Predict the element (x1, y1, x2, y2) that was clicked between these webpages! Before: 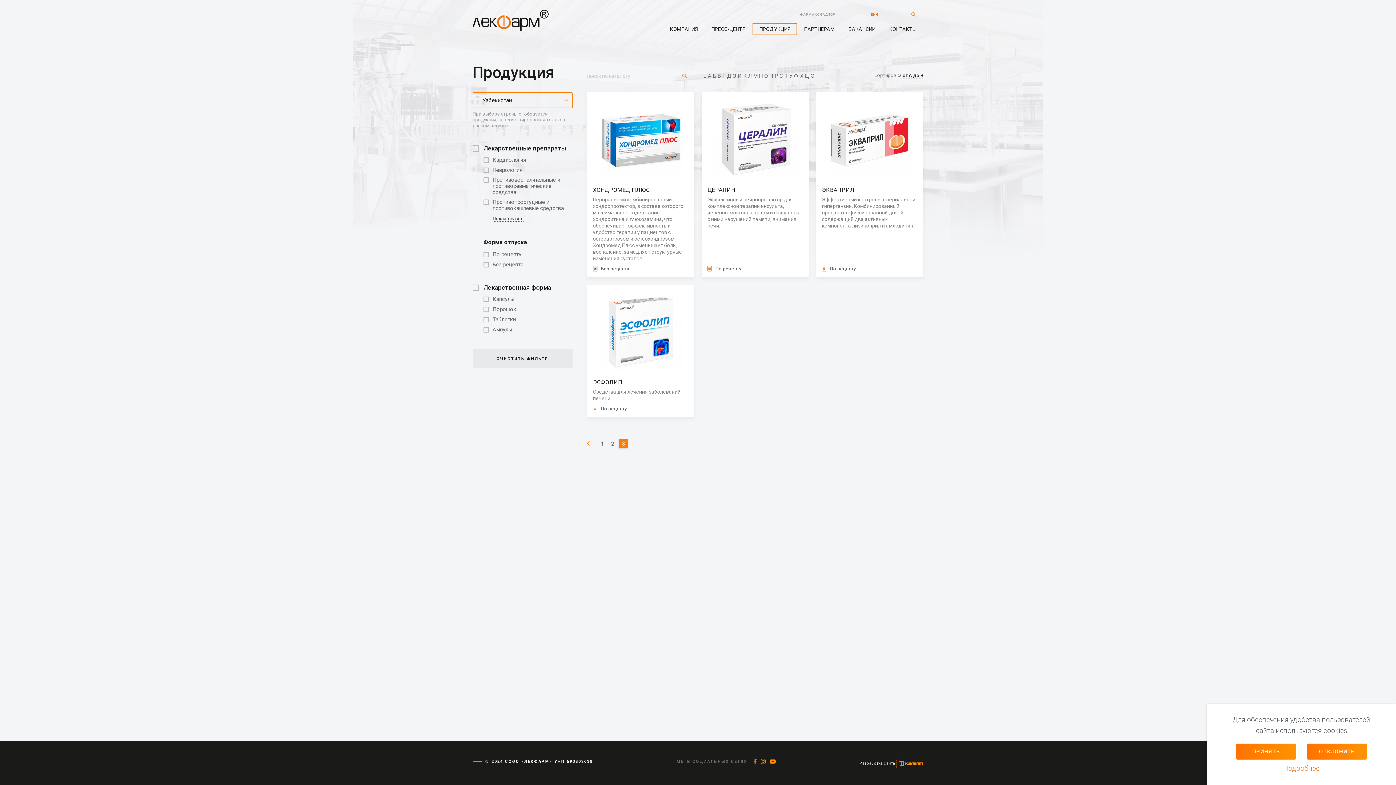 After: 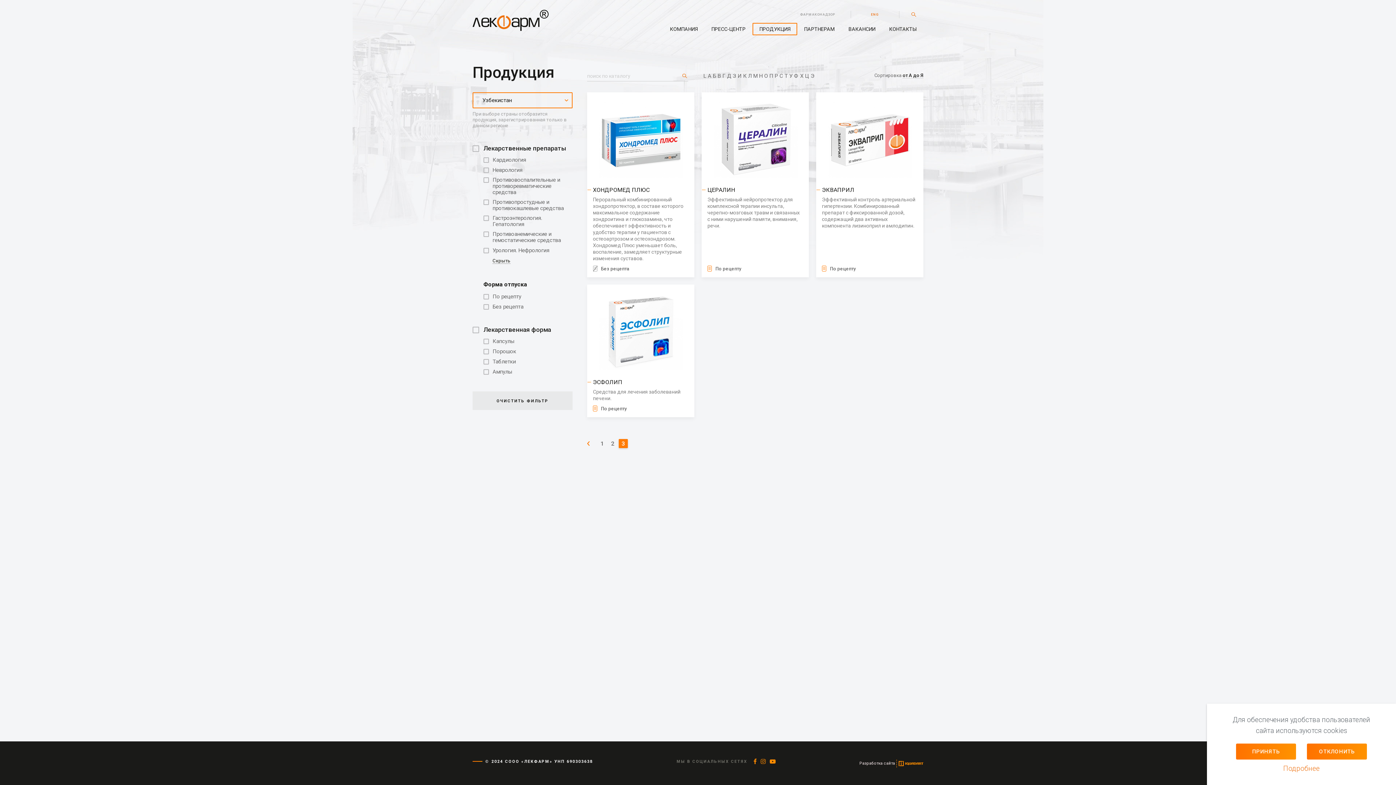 Action: label: Показать все bbox: (492, 216, 524, 221)